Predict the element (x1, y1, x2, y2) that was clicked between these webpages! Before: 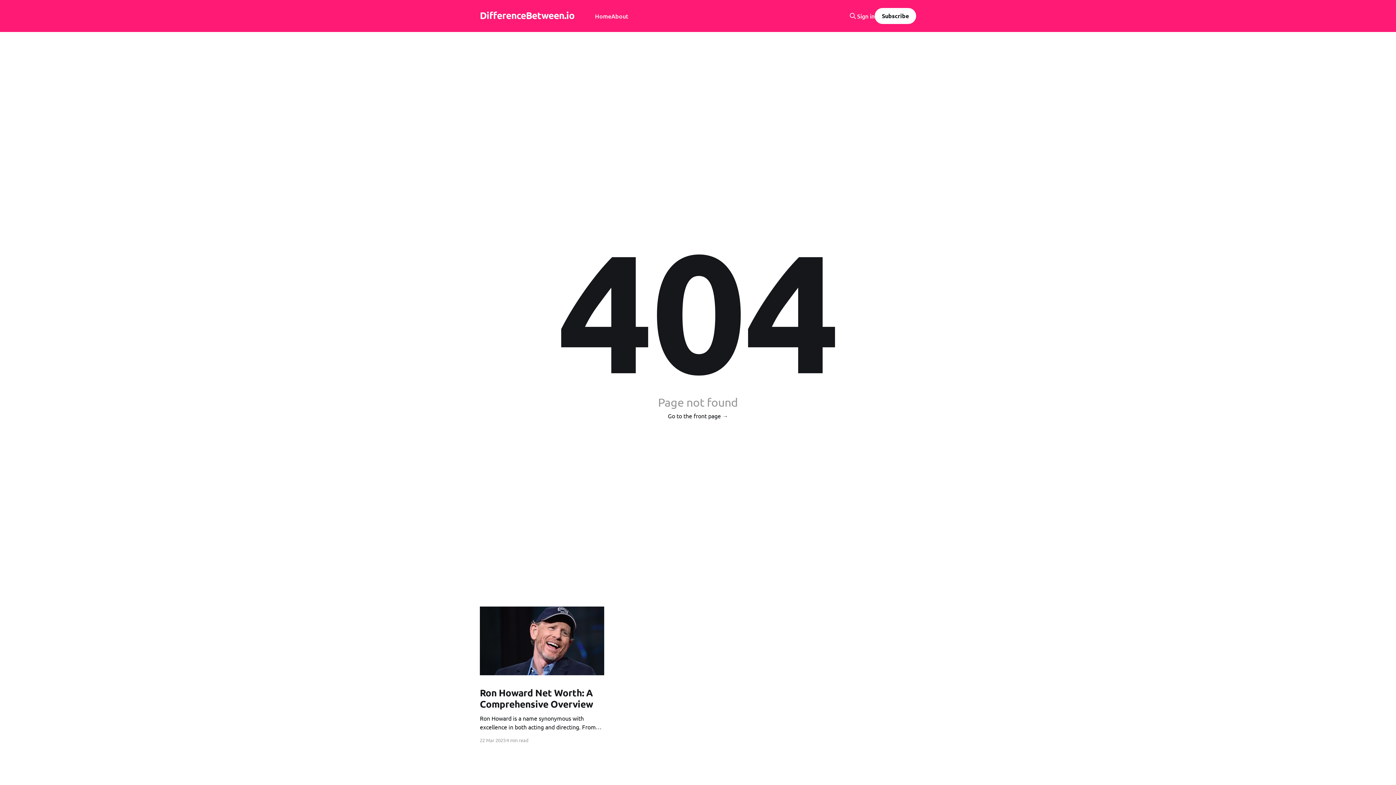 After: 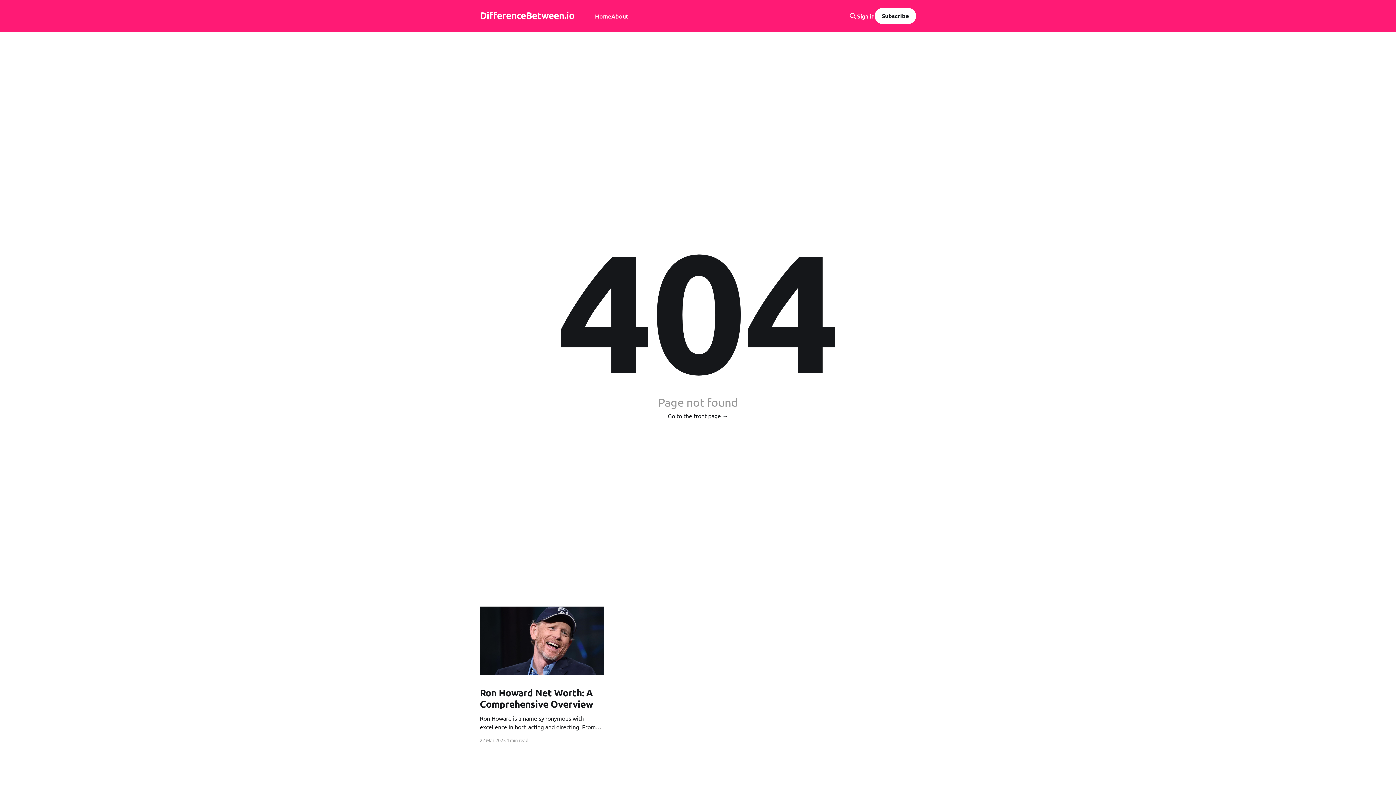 Action: label: About bbox: (611, 11, 628, 21)